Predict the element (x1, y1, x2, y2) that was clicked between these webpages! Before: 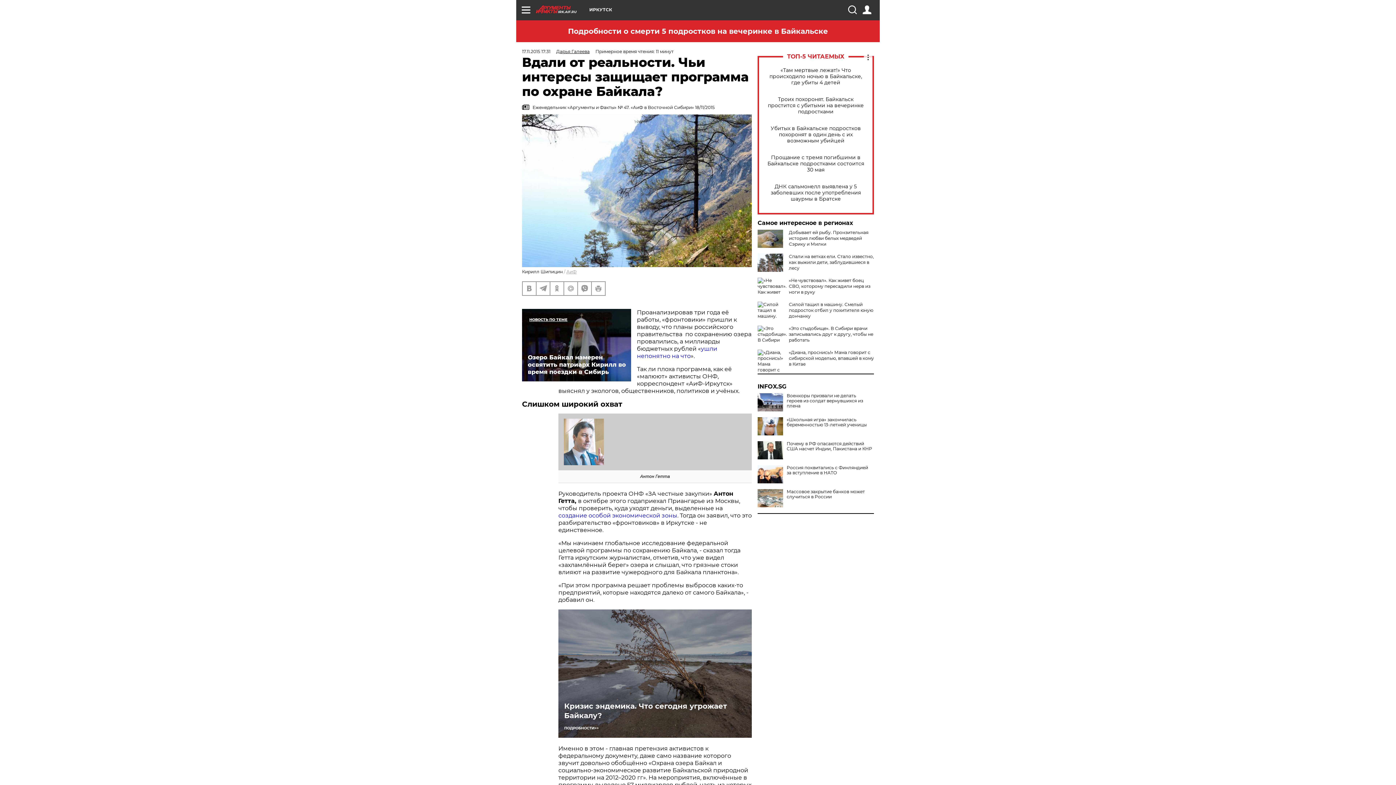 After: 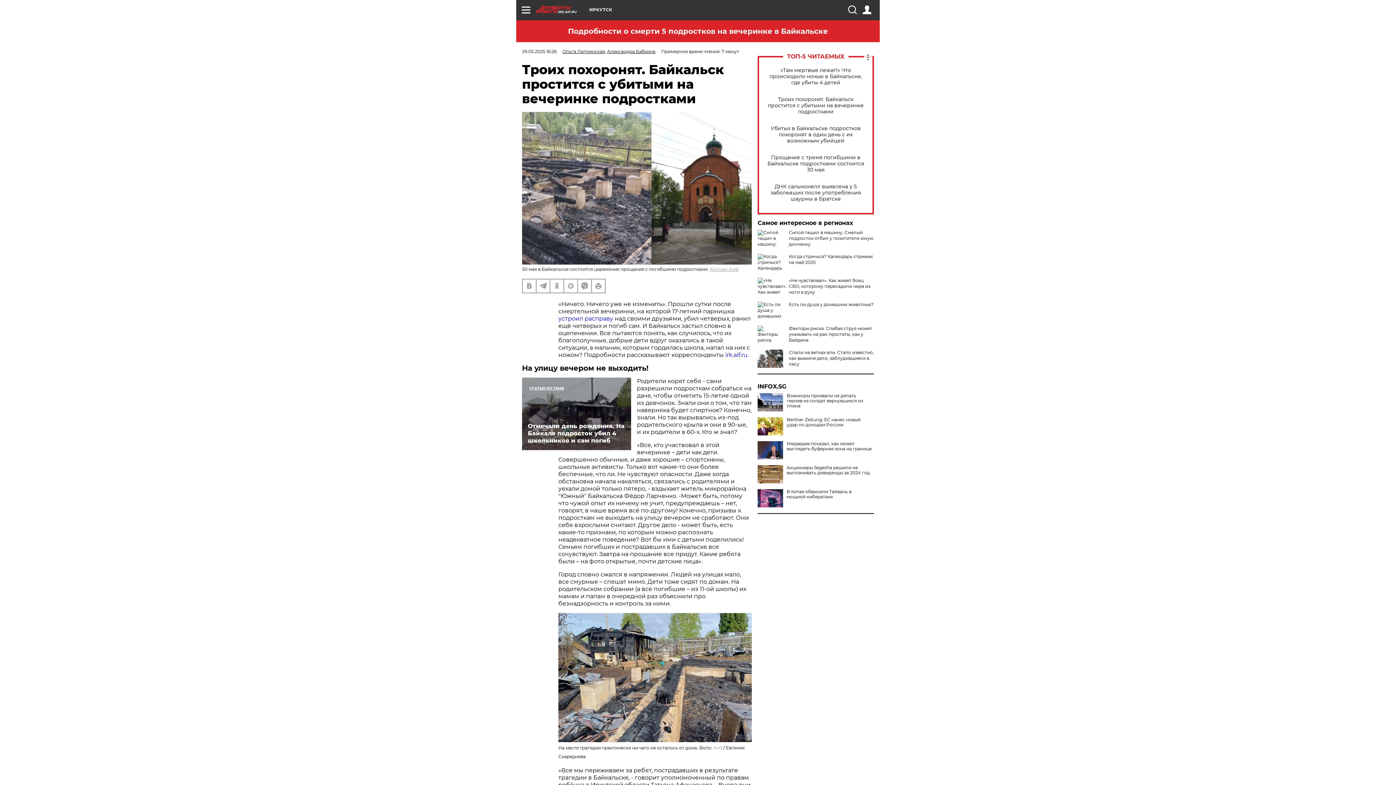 Action: bbox: (765, 96, 866, 114) label: Троих похоронят. Байкальск простится с убитыми на вечеринке подростками